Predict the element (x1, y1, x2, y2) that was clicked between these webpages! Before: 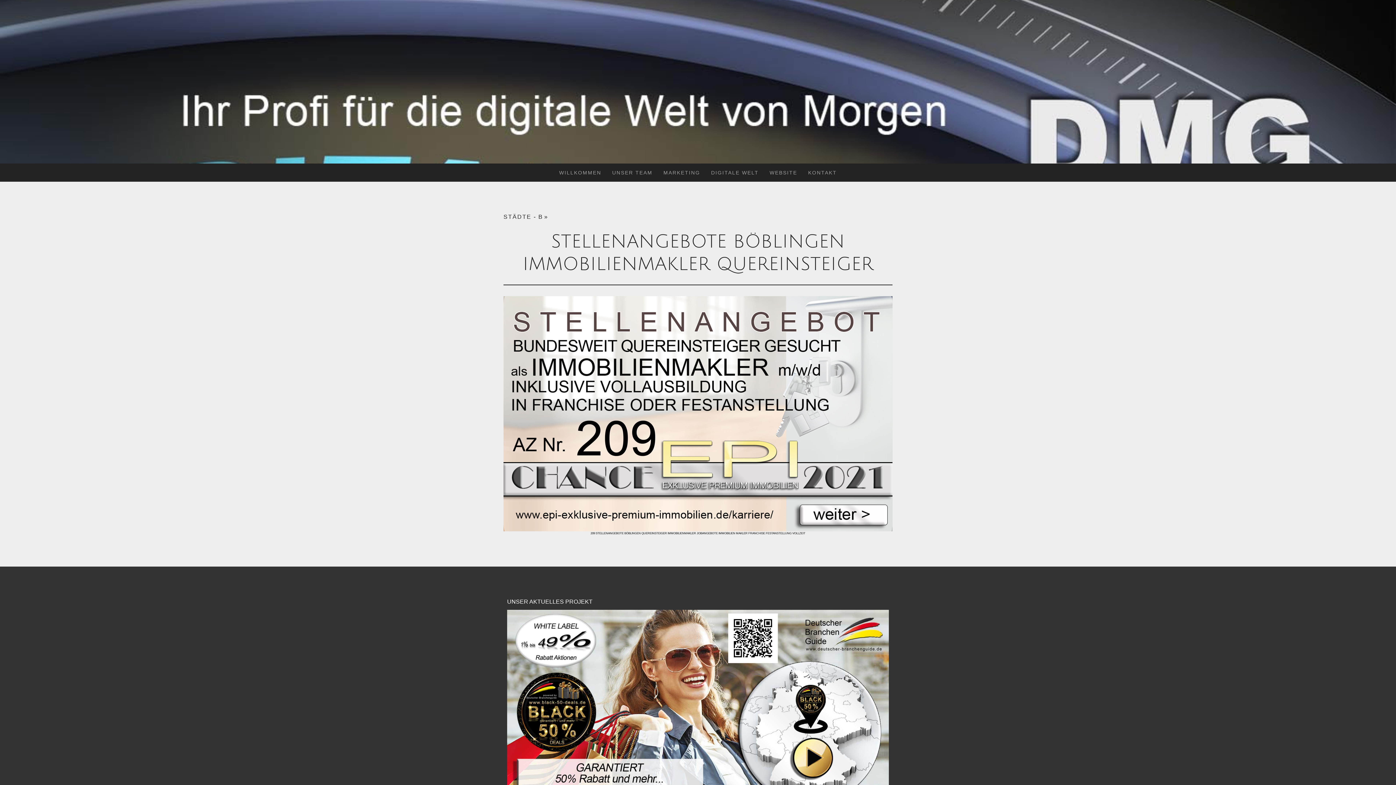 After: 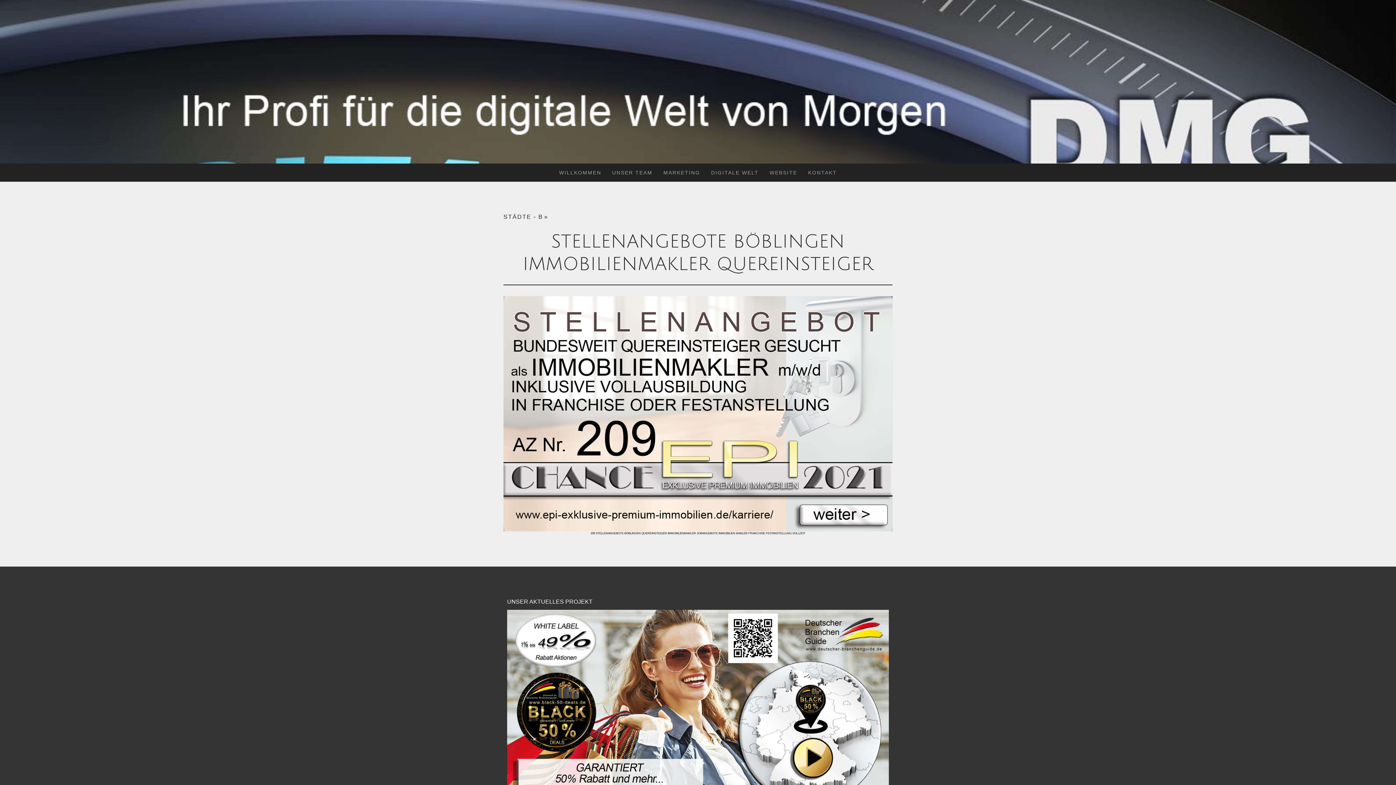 Action: label: BÖBLINGEN STELLENANGEBOTE QUEREINSTEIGER IMMOBILIENMAKLER bbox: (553, 210, 810, 223)